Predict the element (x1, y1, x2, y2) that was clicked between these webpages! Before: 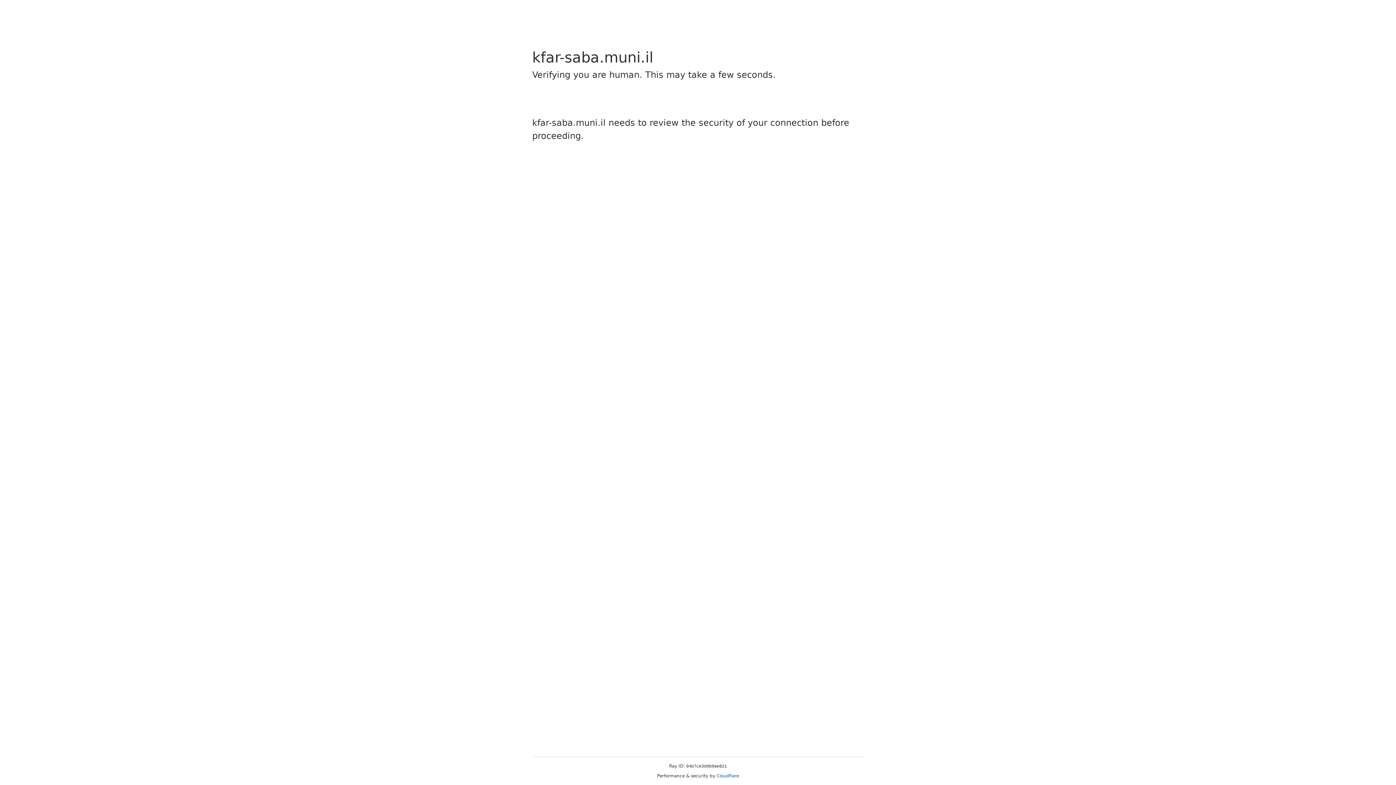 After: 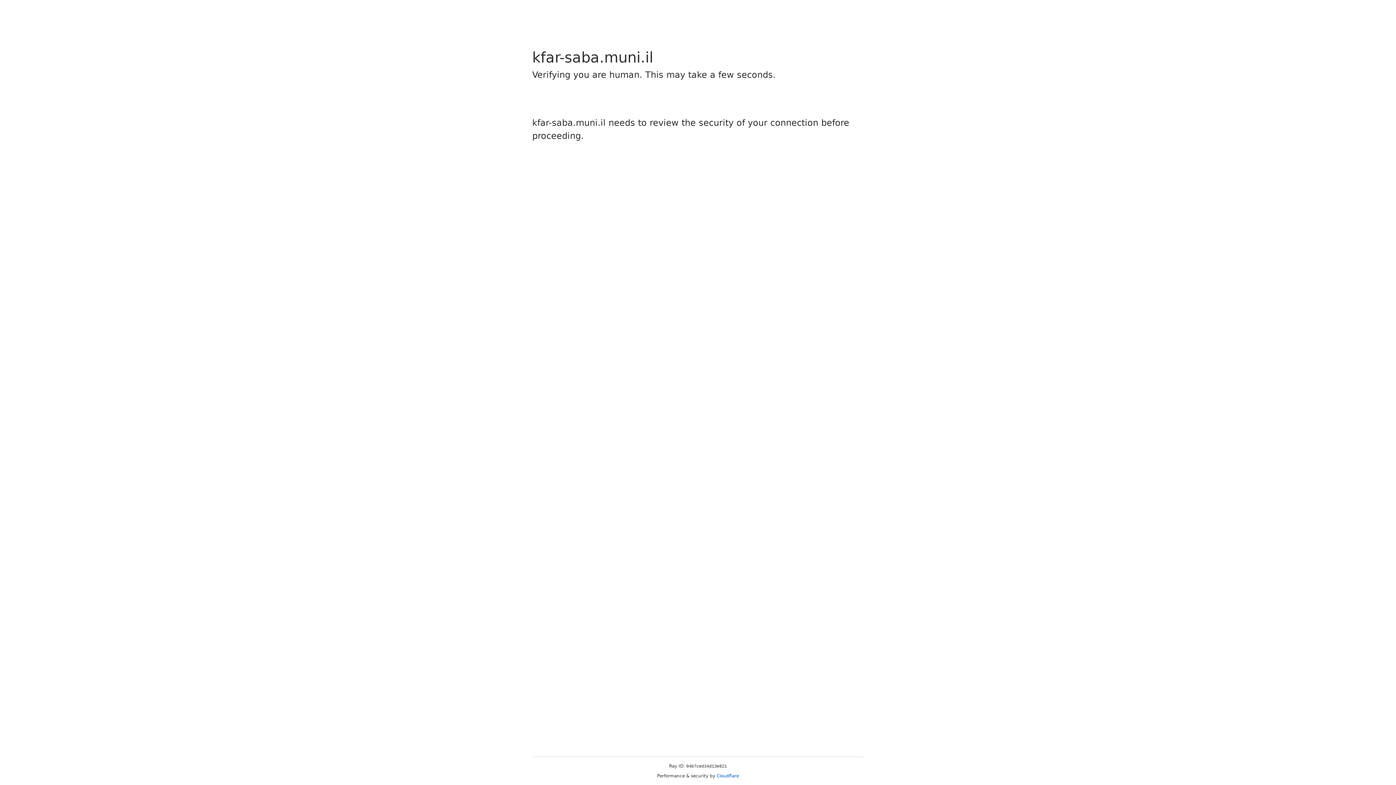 Action: bbox: (716, 773, 739, 778) label: Cloudflare